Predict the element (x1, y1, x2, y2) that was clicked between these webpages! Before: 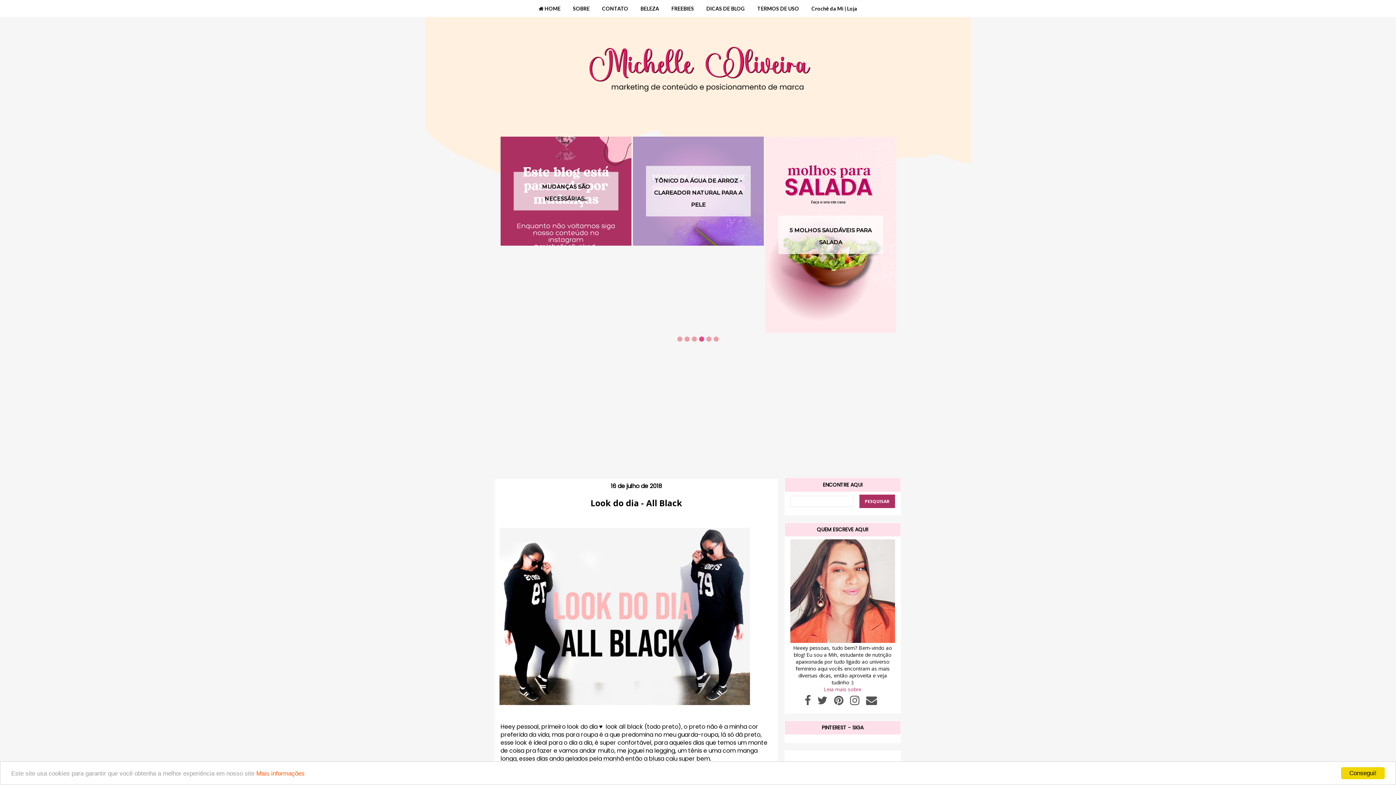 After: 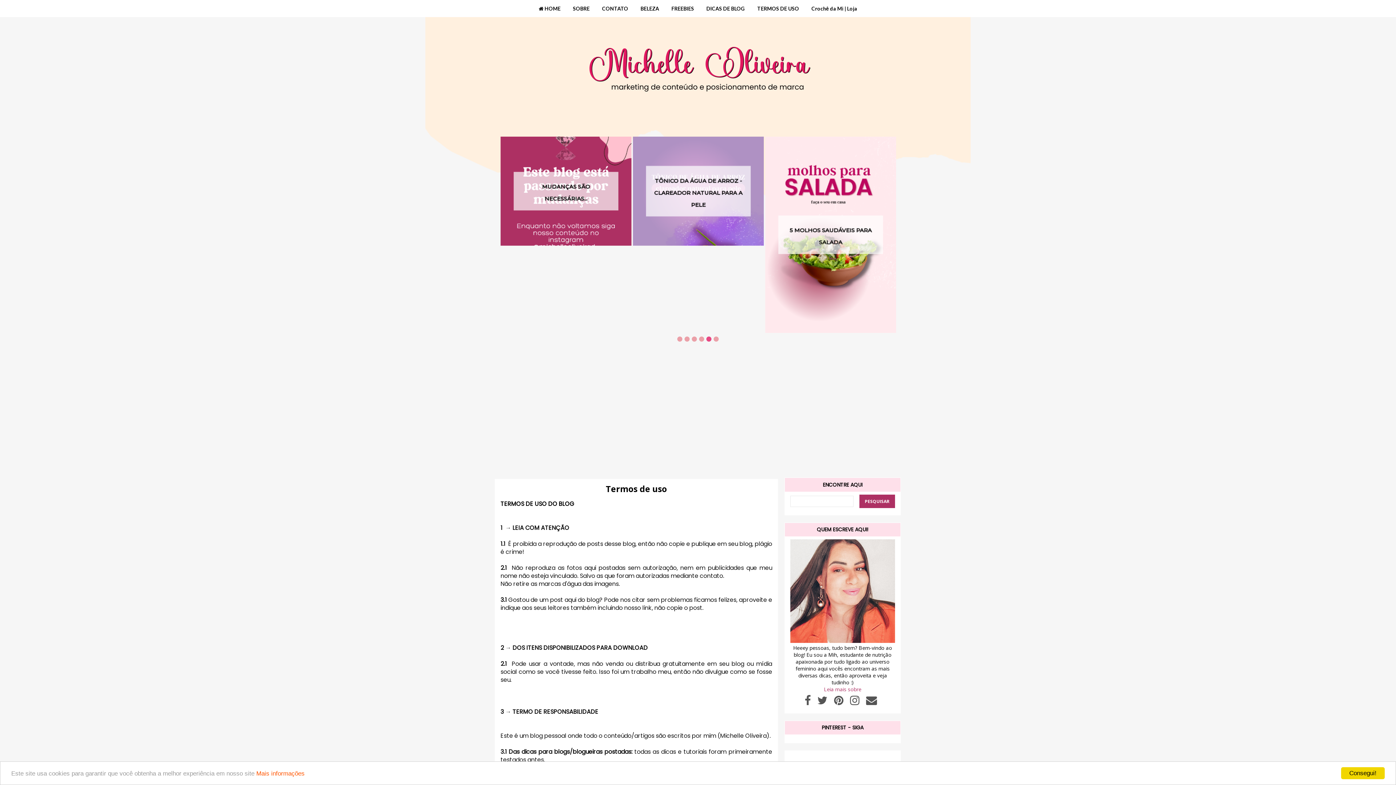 Action: bbox: (752, 0, 804, 17) label: TERMOS DE USO